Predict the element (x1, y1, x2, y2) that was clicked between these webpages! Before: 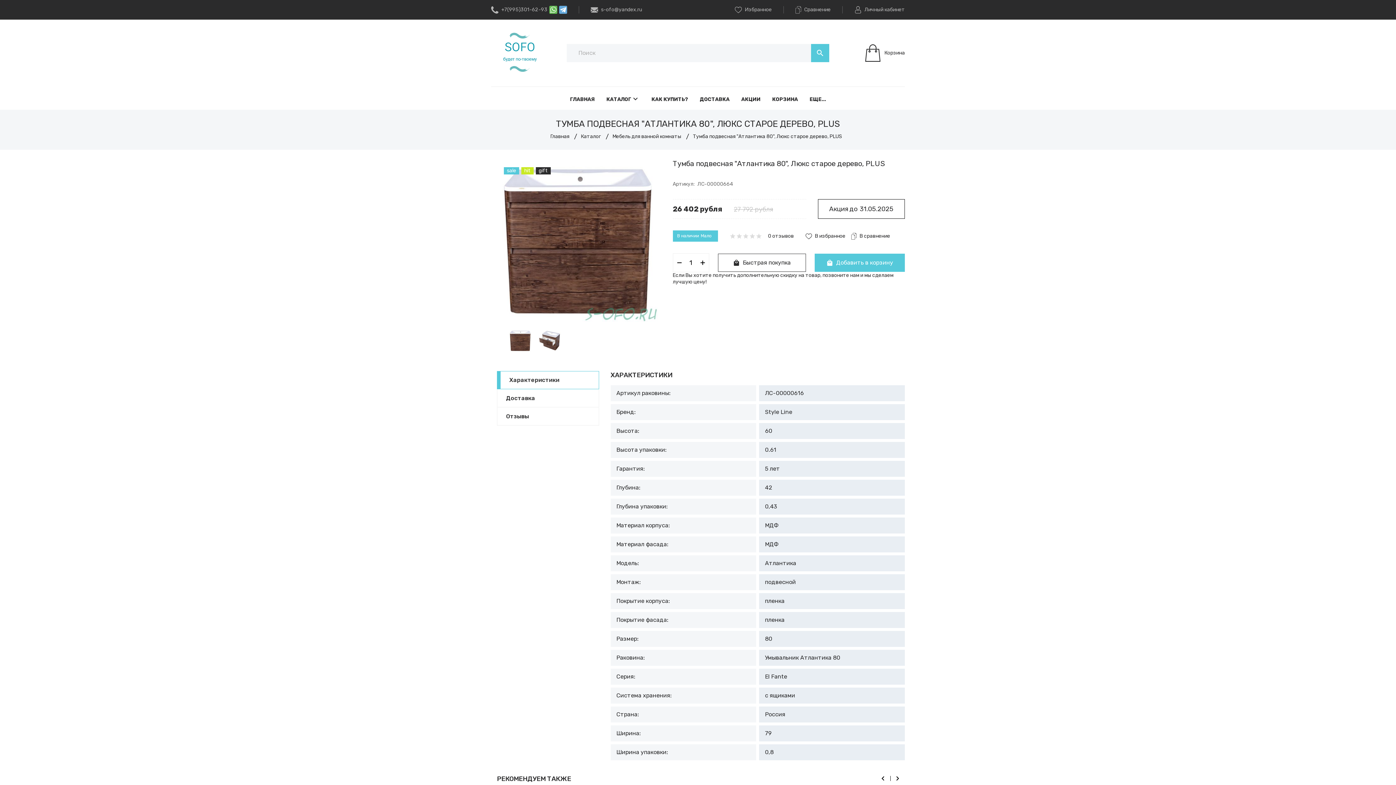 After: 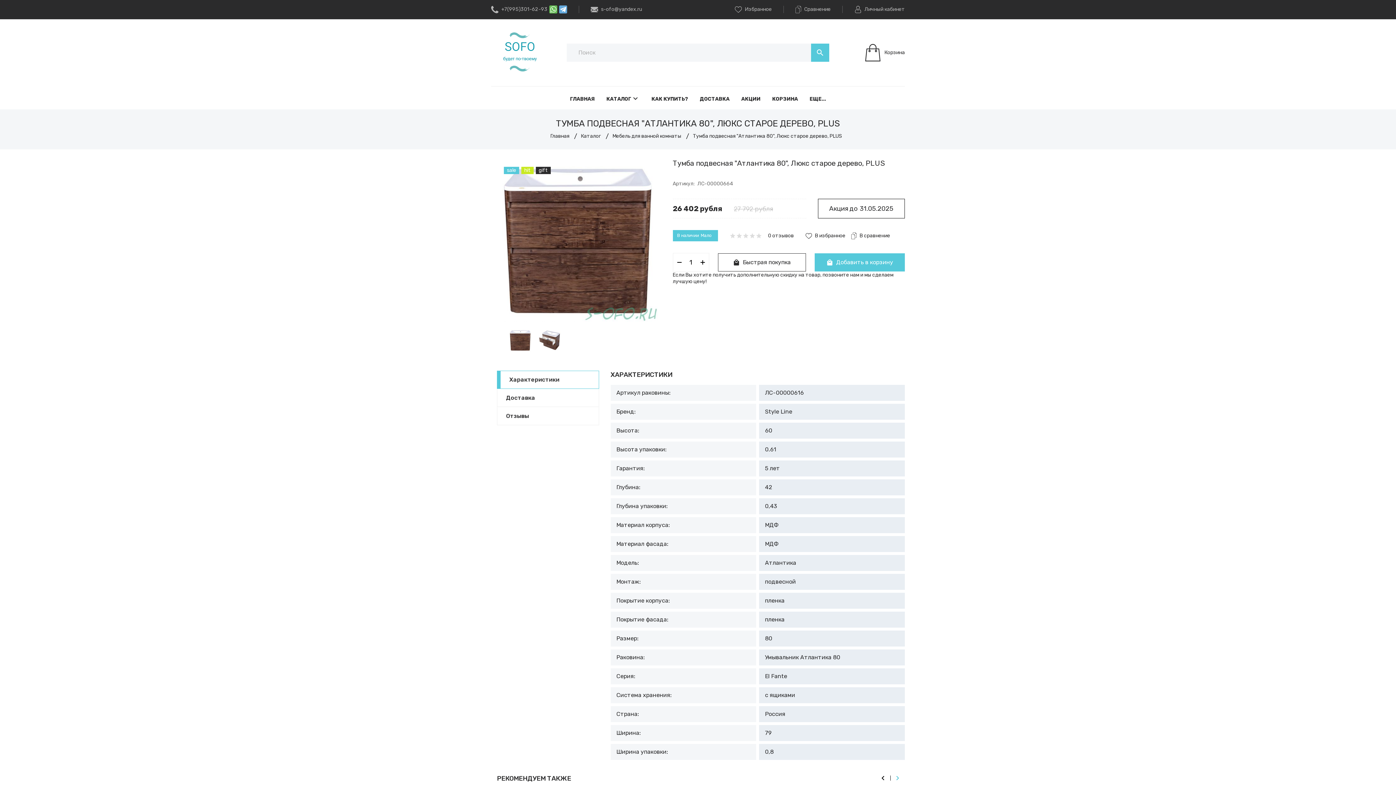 Action: bbox: (890, 771, 905, 786)